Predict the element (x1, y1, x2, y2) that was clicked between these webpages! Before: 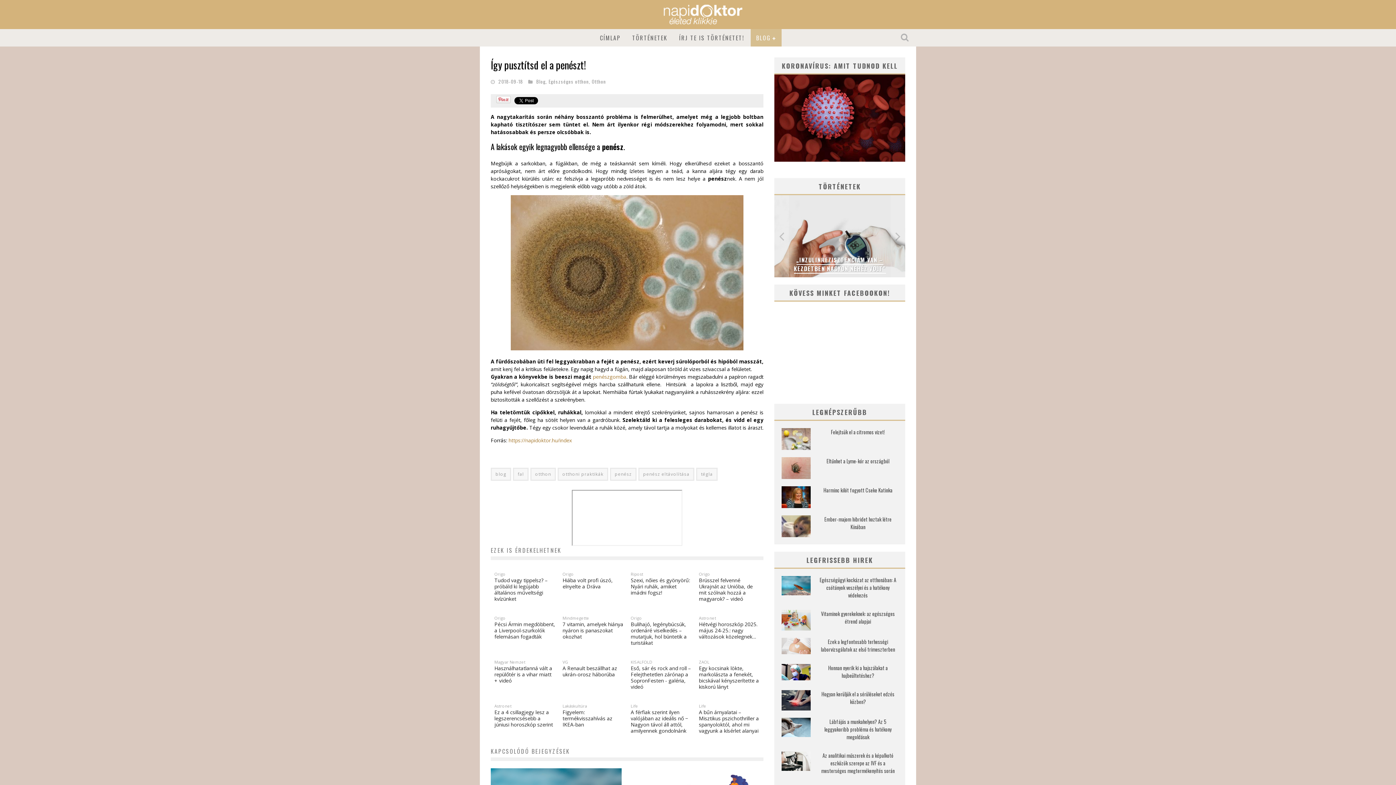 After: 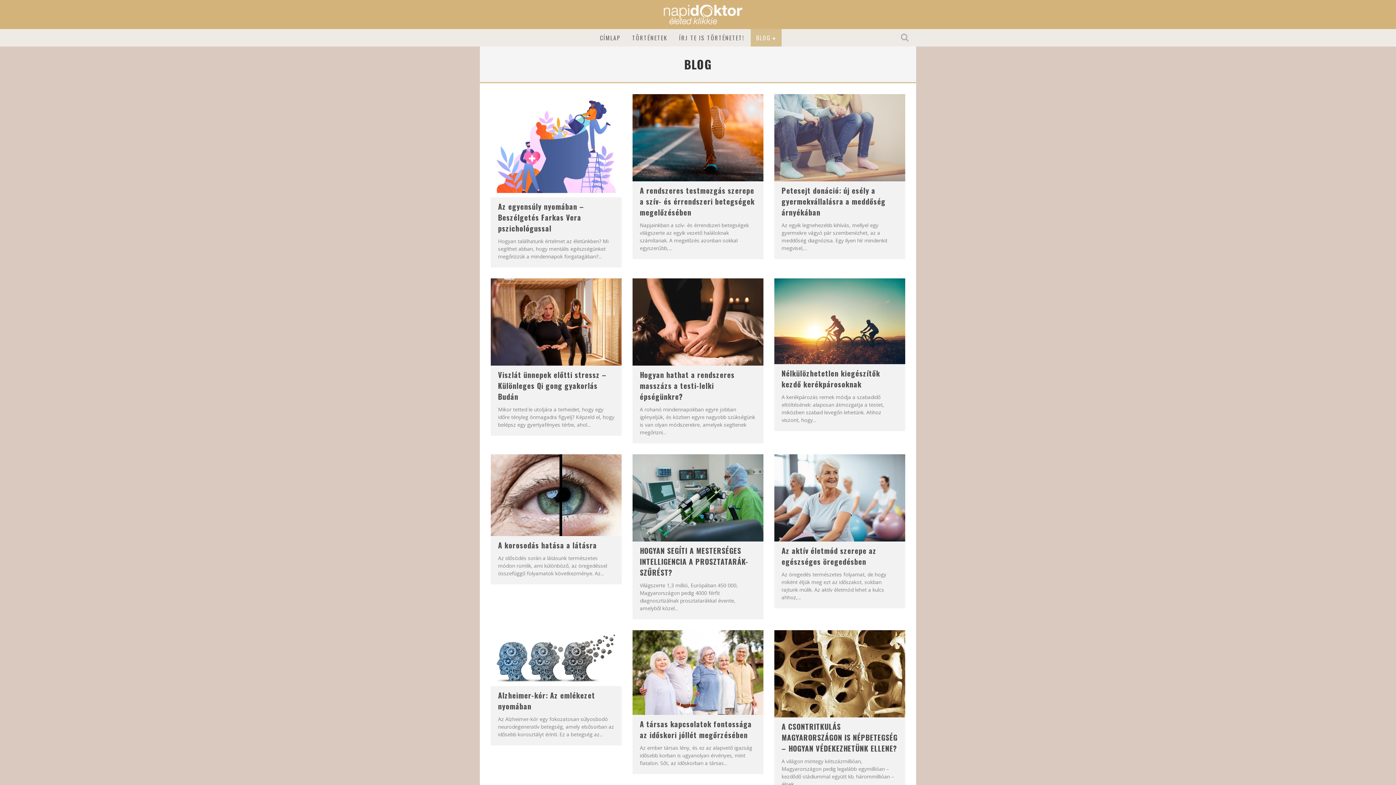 Action: label: BLOG bbox: (750, 29, 781, 46)